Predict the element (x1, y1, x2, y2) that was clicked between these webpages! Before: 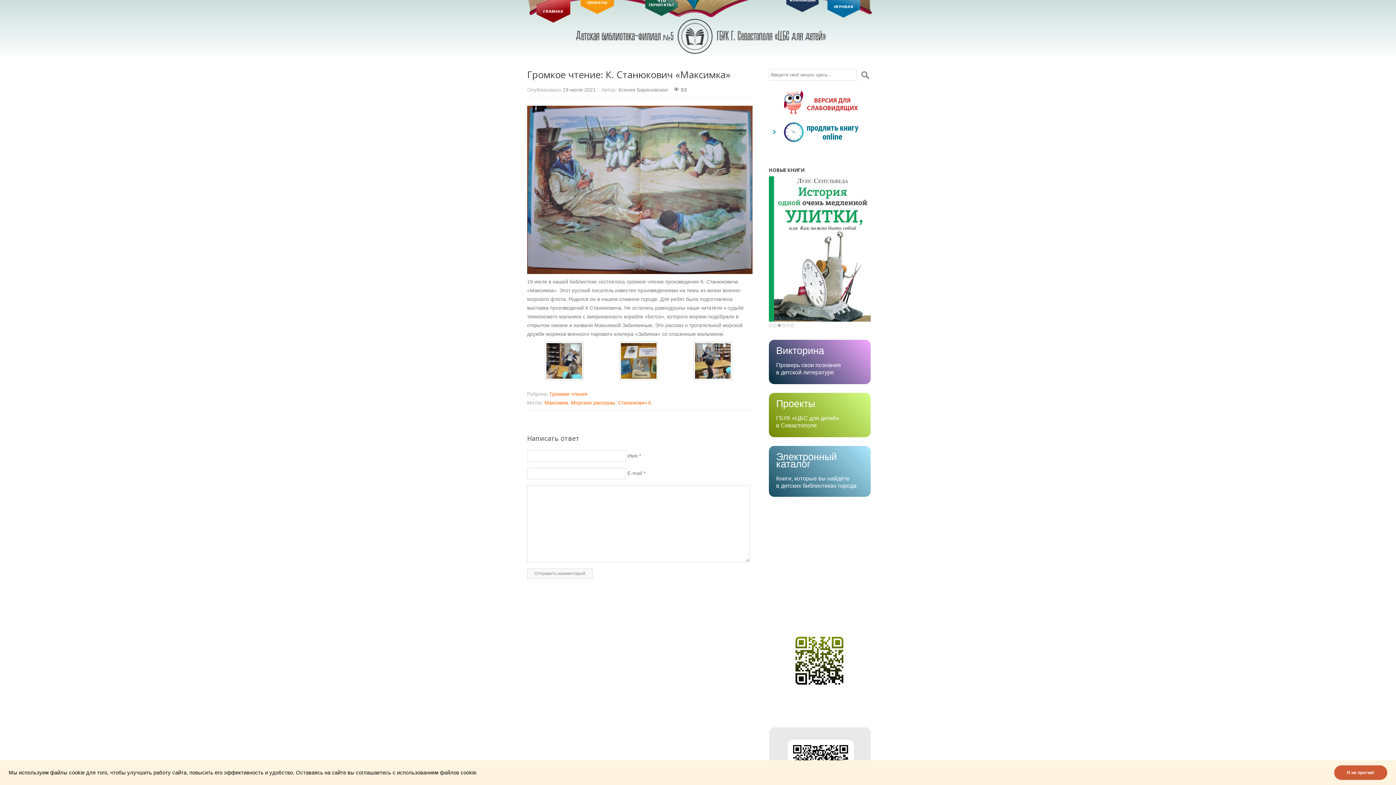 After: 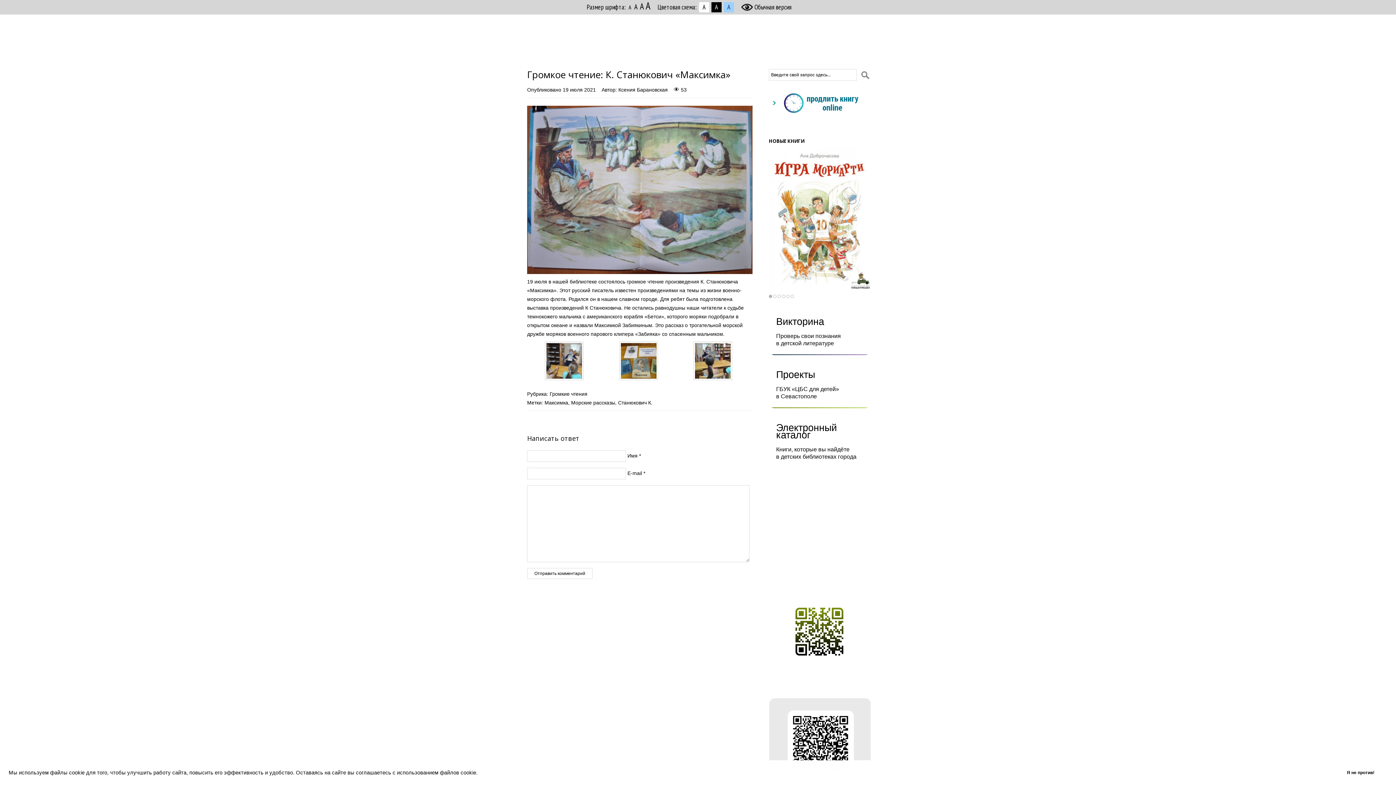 Action: bbox: (767, 108, 861, 116)